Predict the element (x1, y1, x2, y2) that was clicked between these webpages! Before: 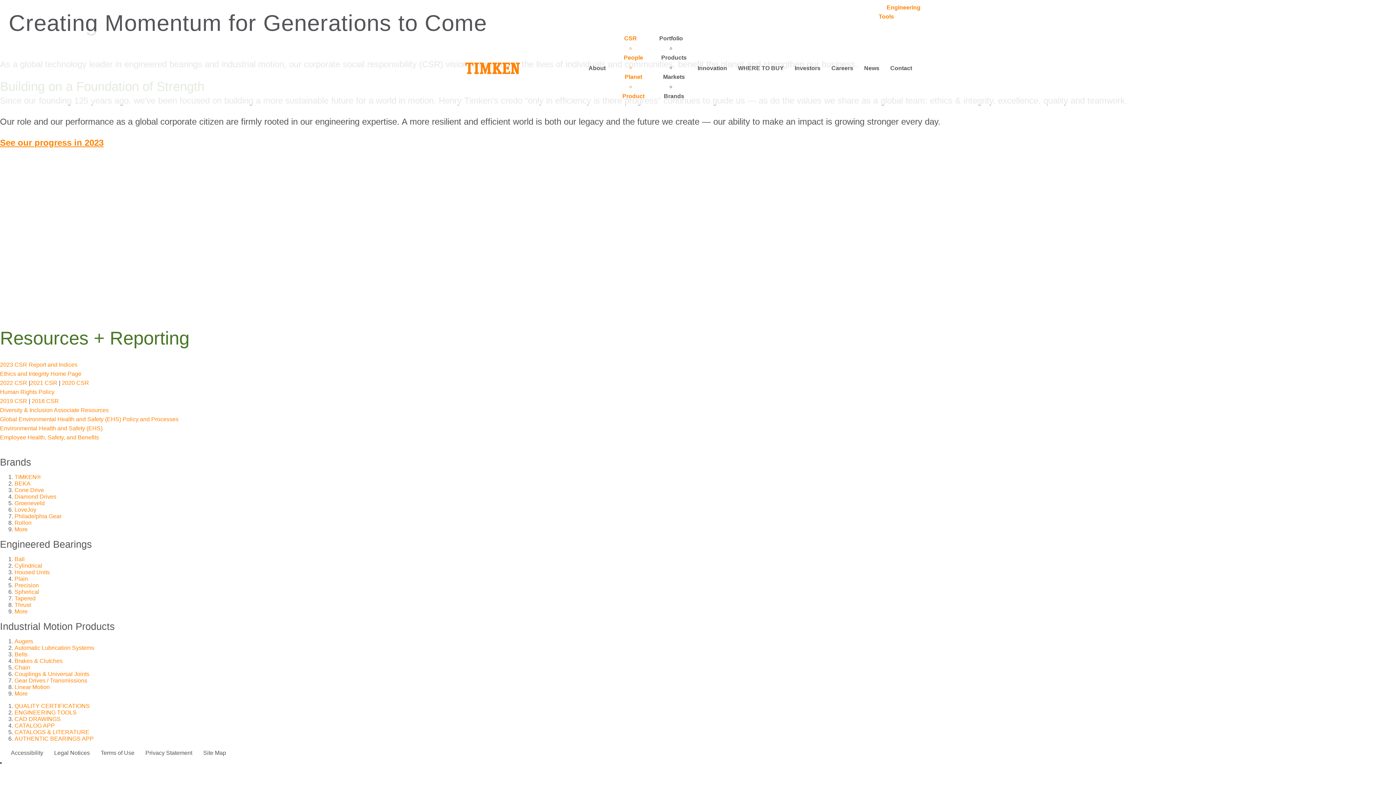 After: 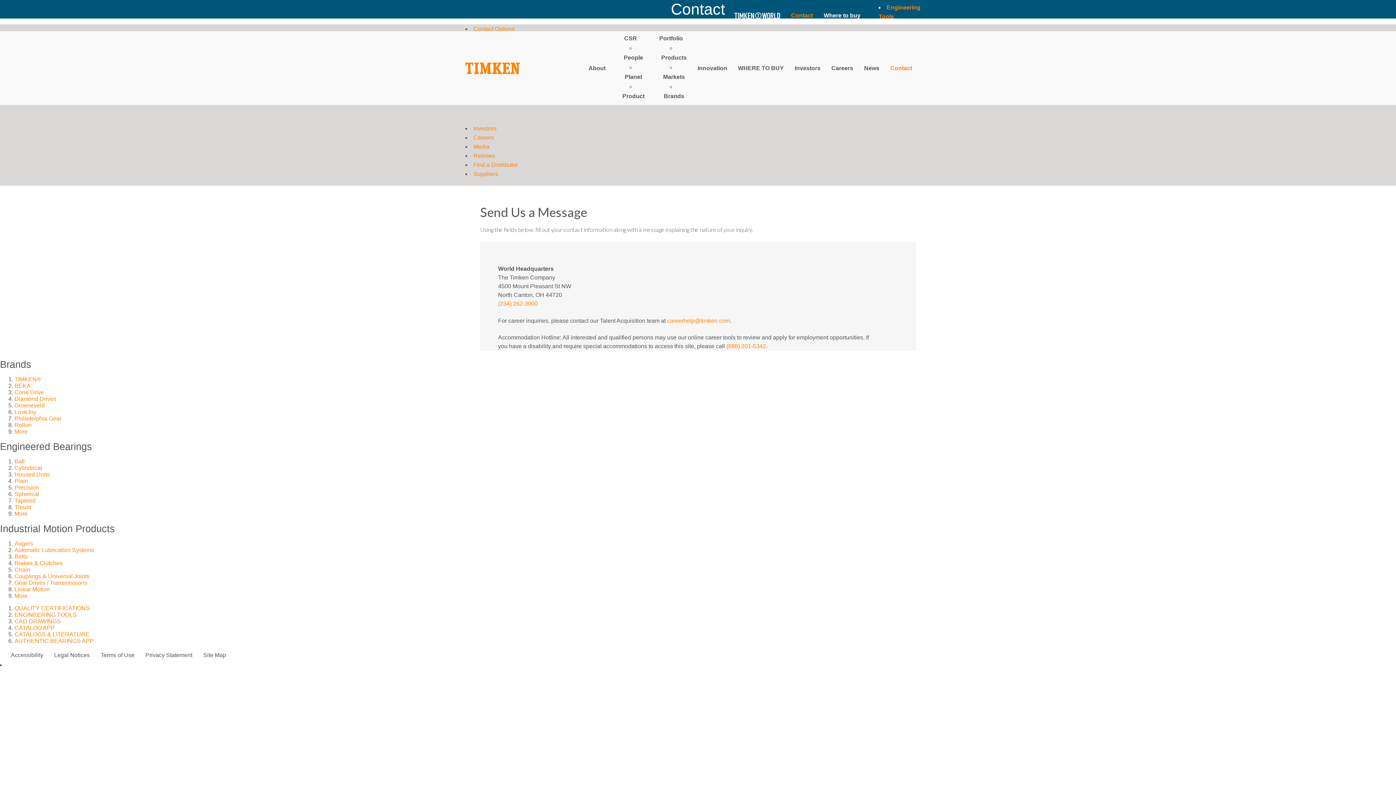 Action: label: Contact bbox: (791, 10, 813, 20)